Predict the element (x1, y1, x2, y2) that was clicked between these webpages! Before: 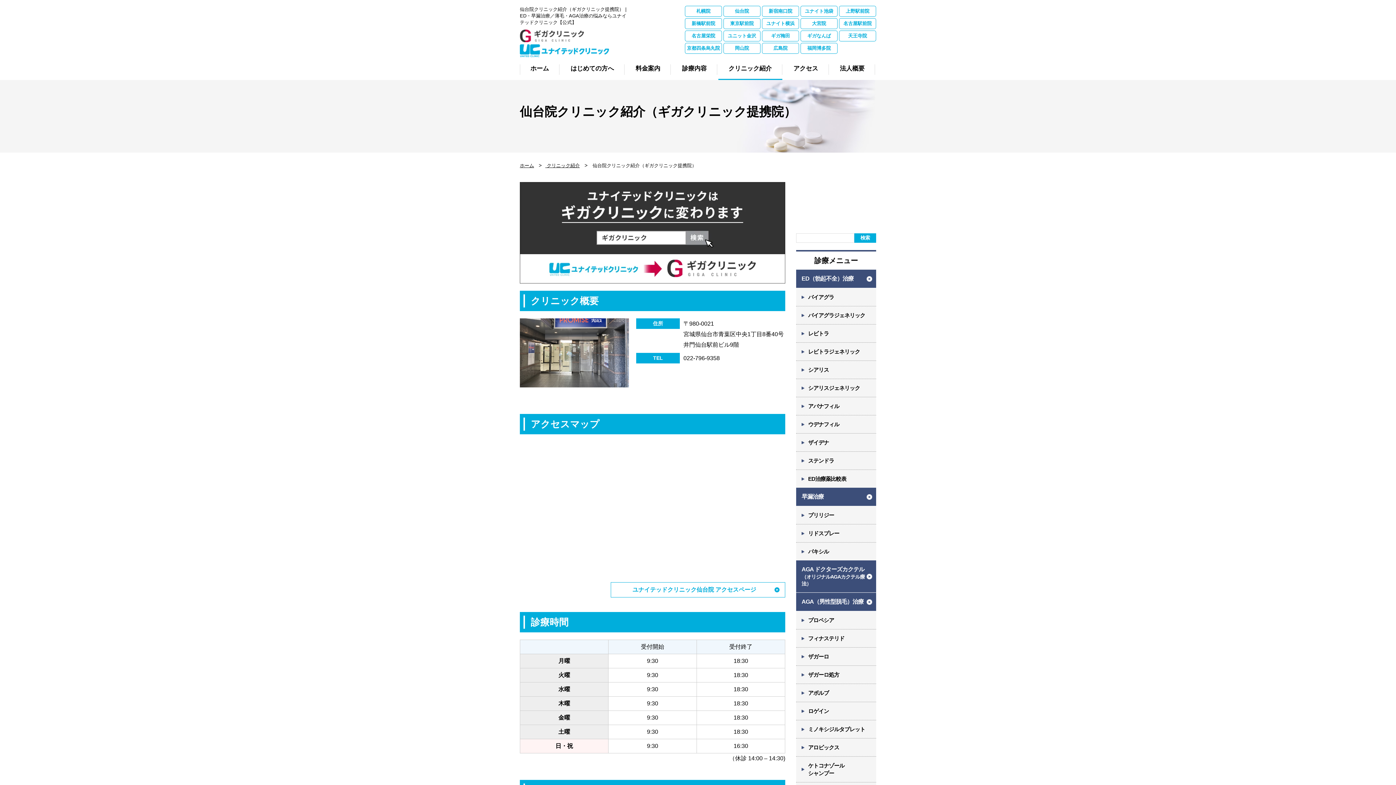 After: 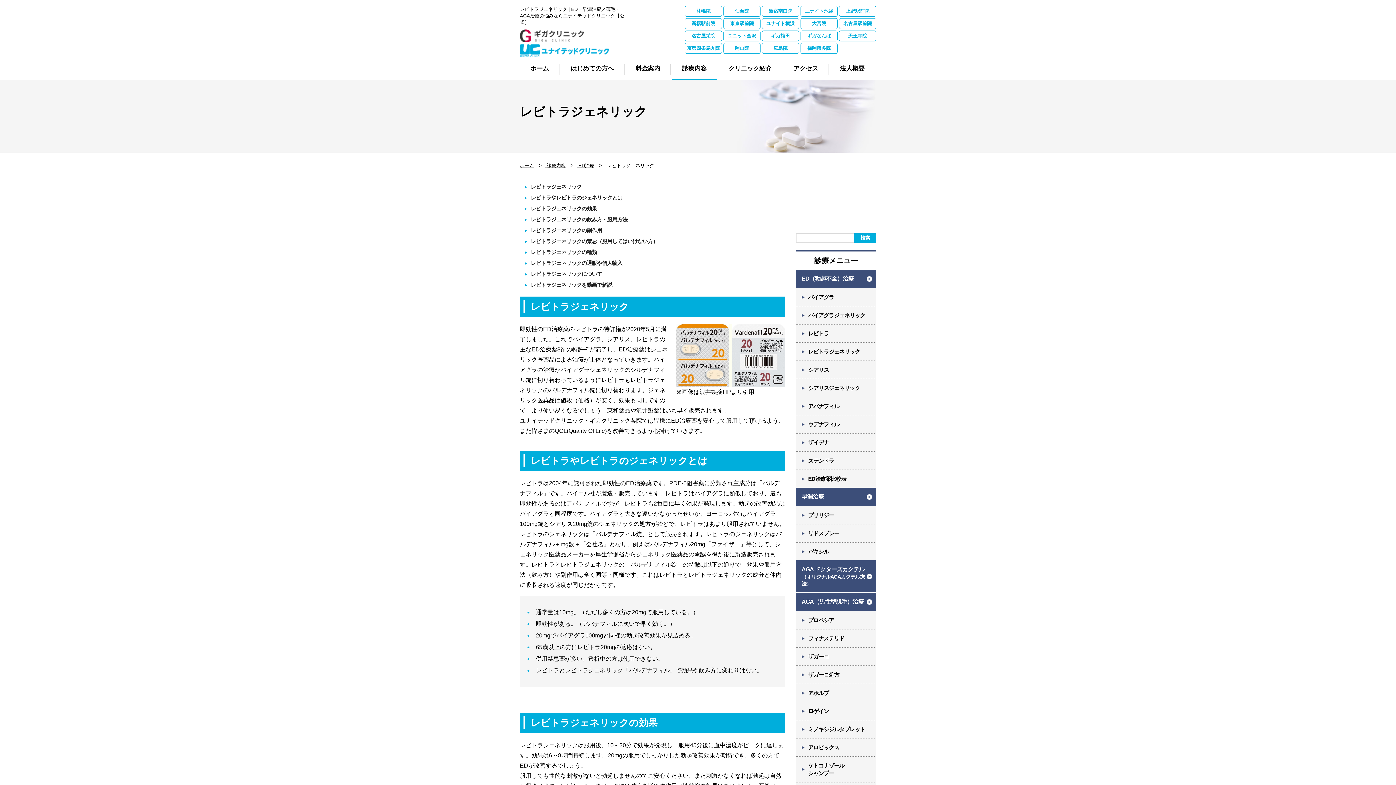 Action: bbox: (796, 342, 876, 361) label: レビトラジェネリック